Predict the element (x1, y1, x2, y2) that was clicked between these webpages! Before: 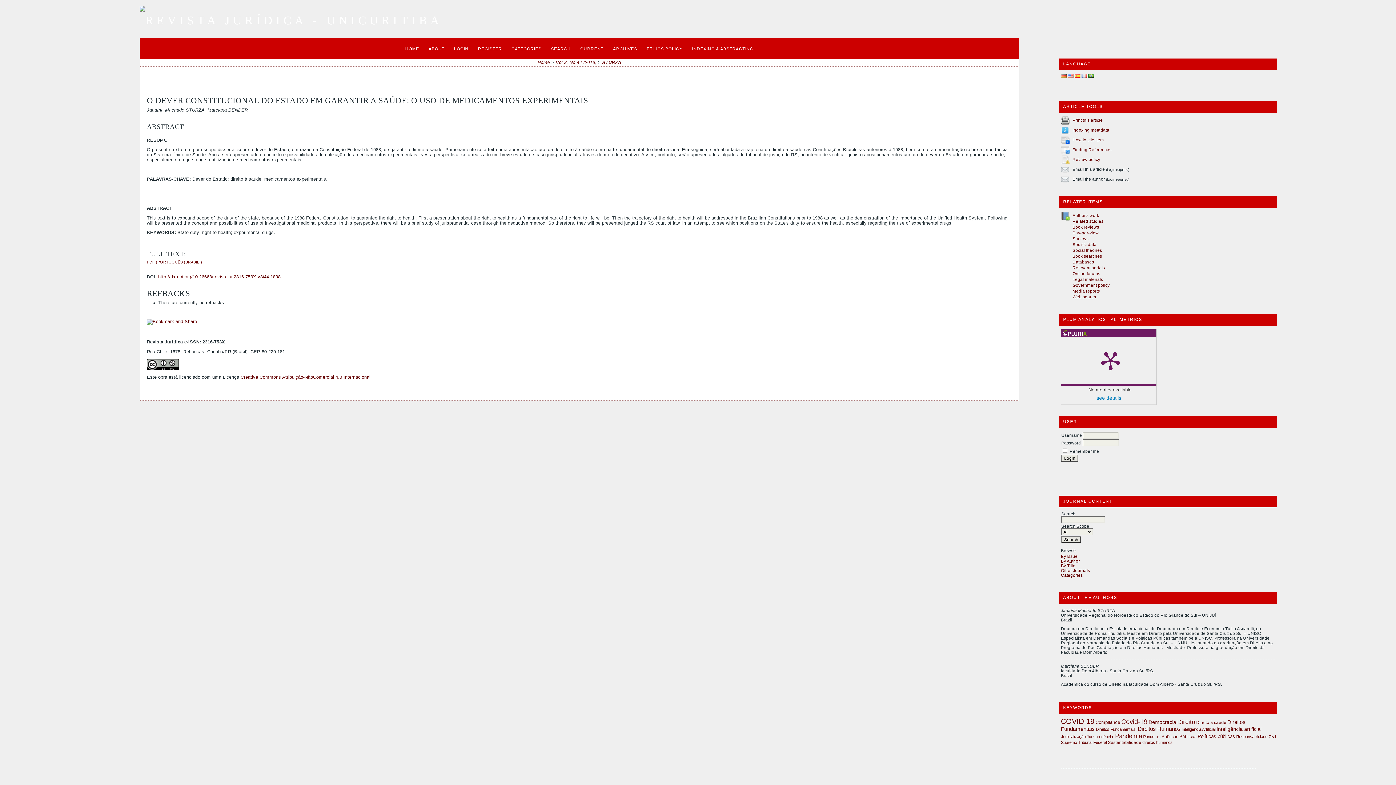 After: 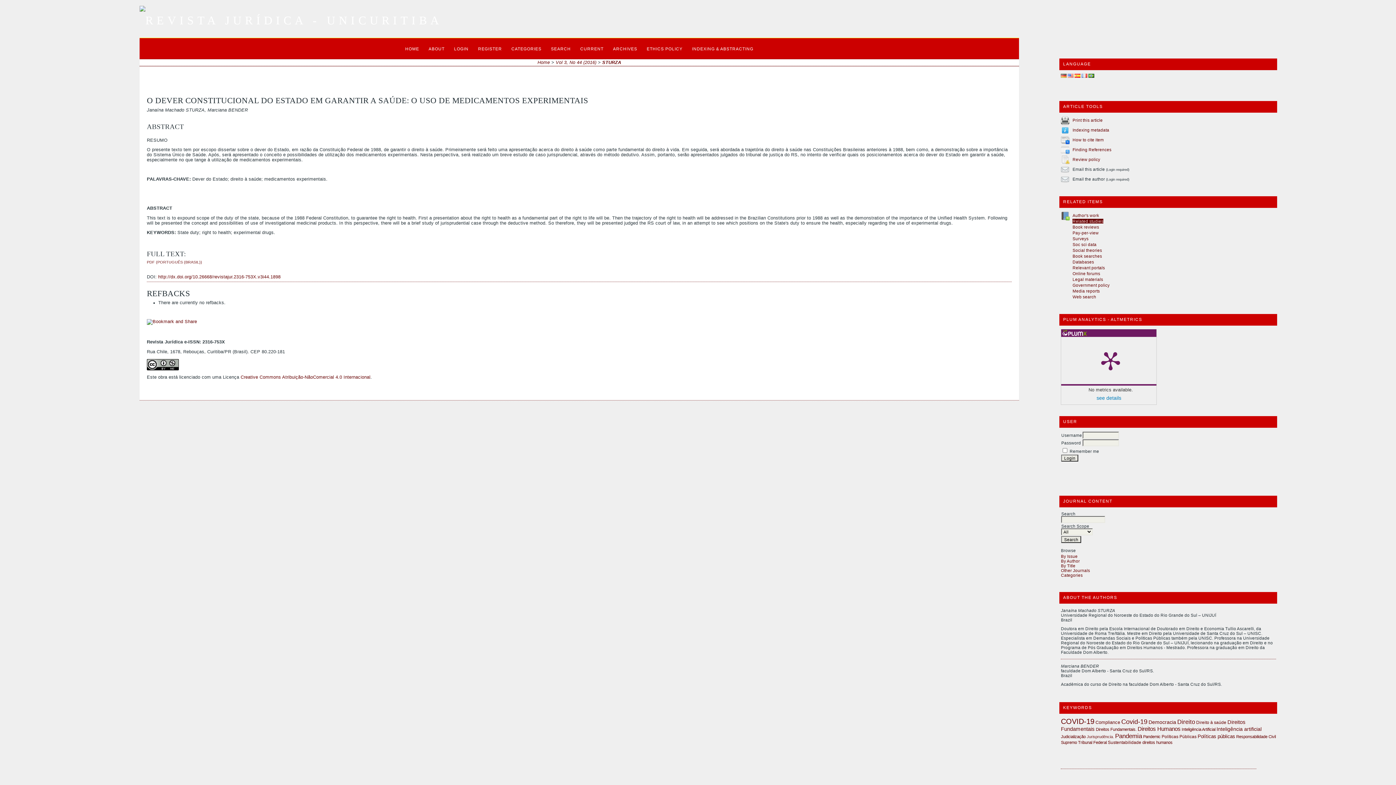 Action: bbox: (1072, 218, 1103, 223) label: Related studies